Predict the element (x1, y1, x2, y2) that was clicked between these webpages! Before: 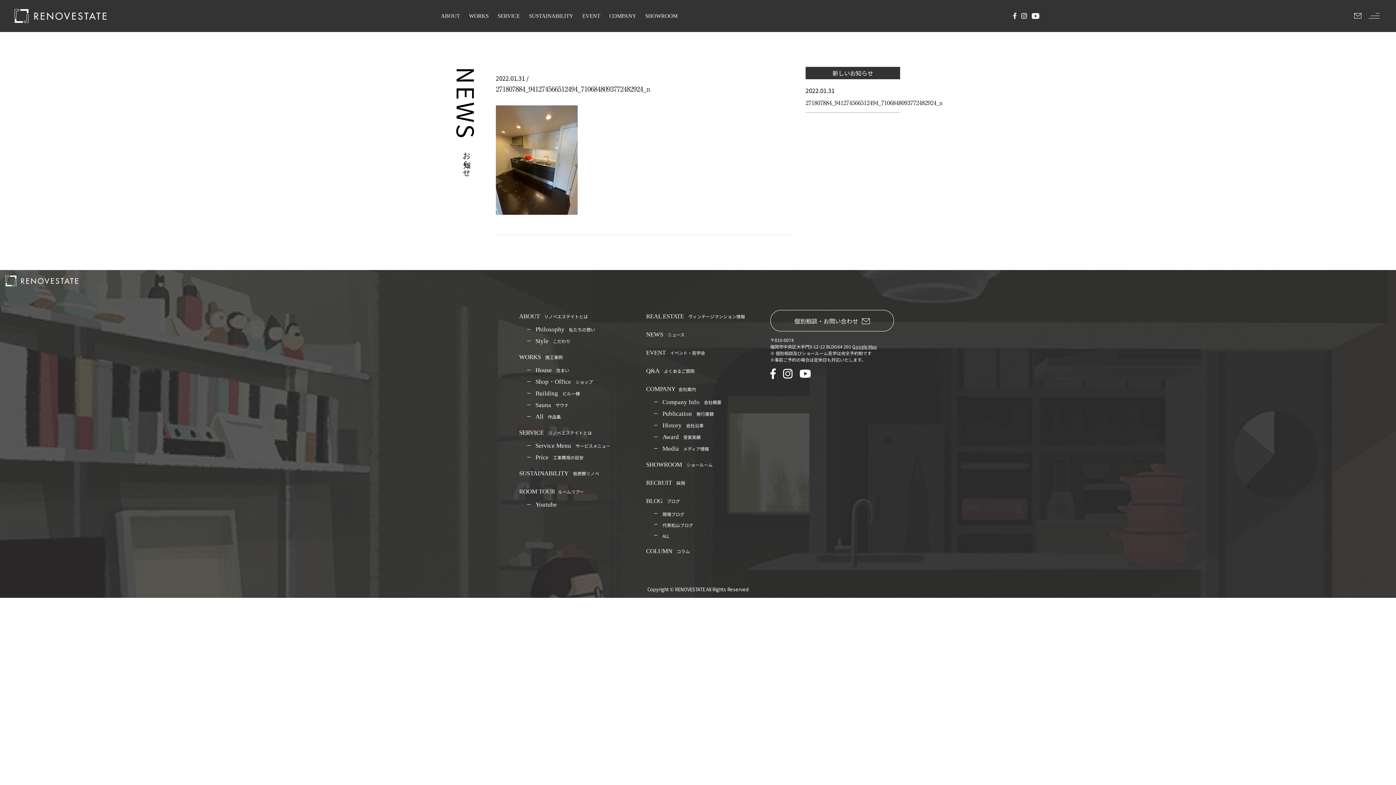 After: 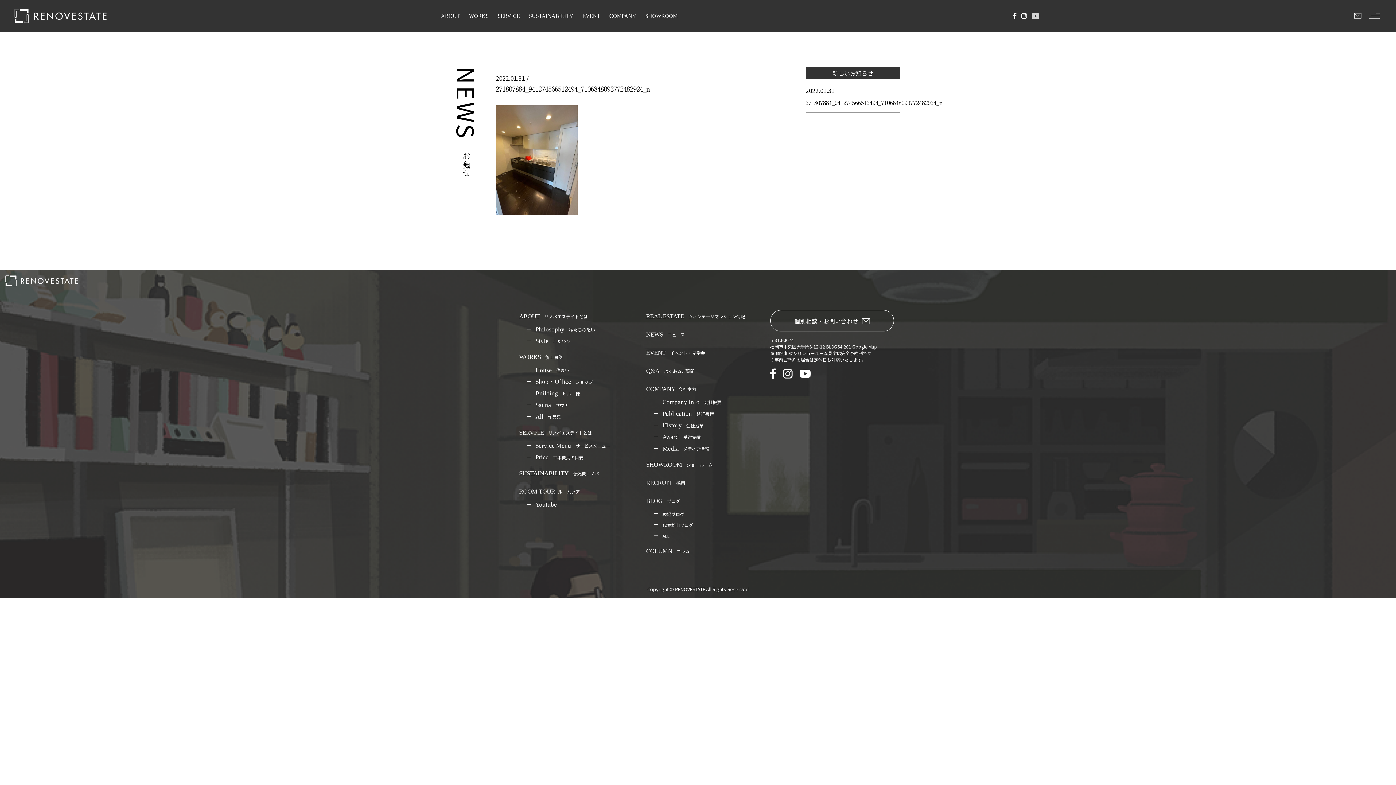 Action: bbox: (1032, 11, 1039, 20)